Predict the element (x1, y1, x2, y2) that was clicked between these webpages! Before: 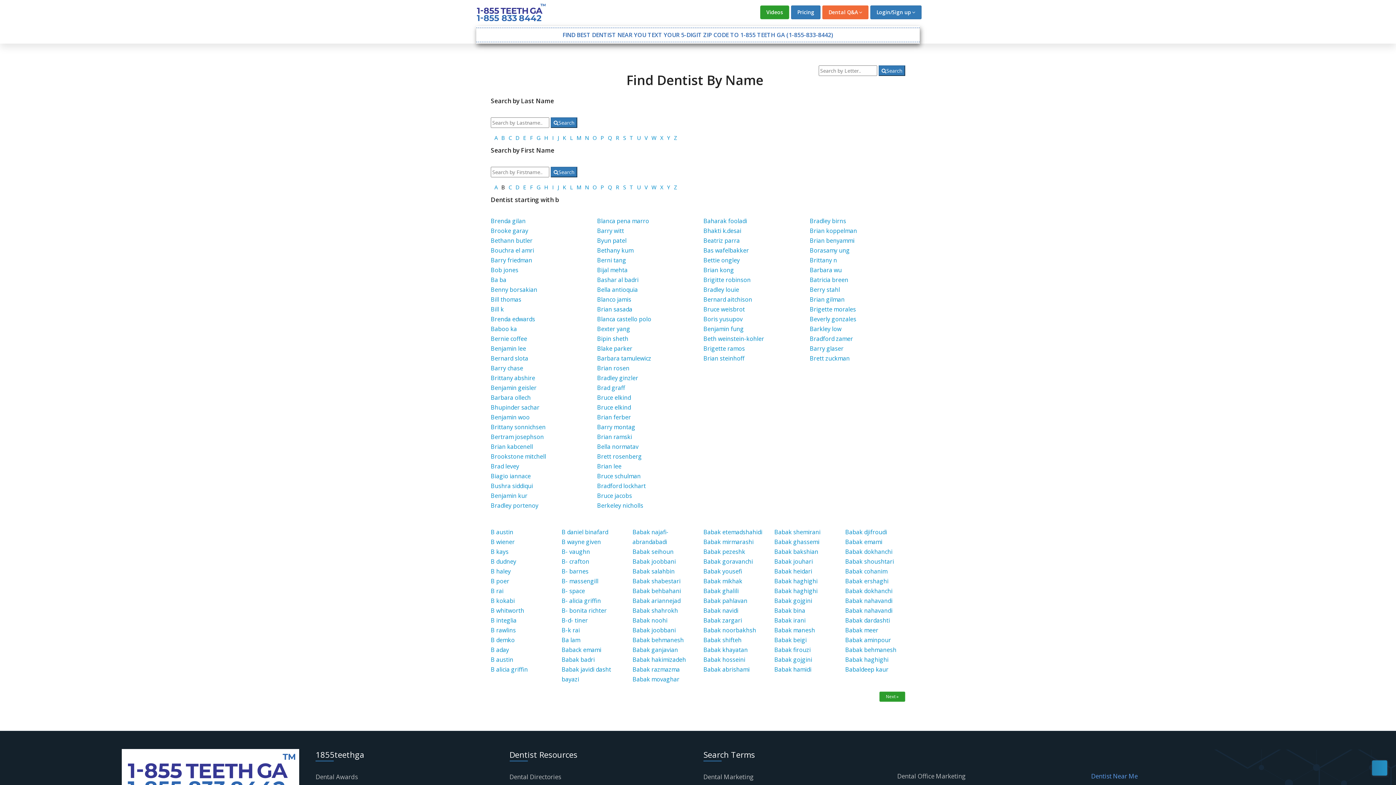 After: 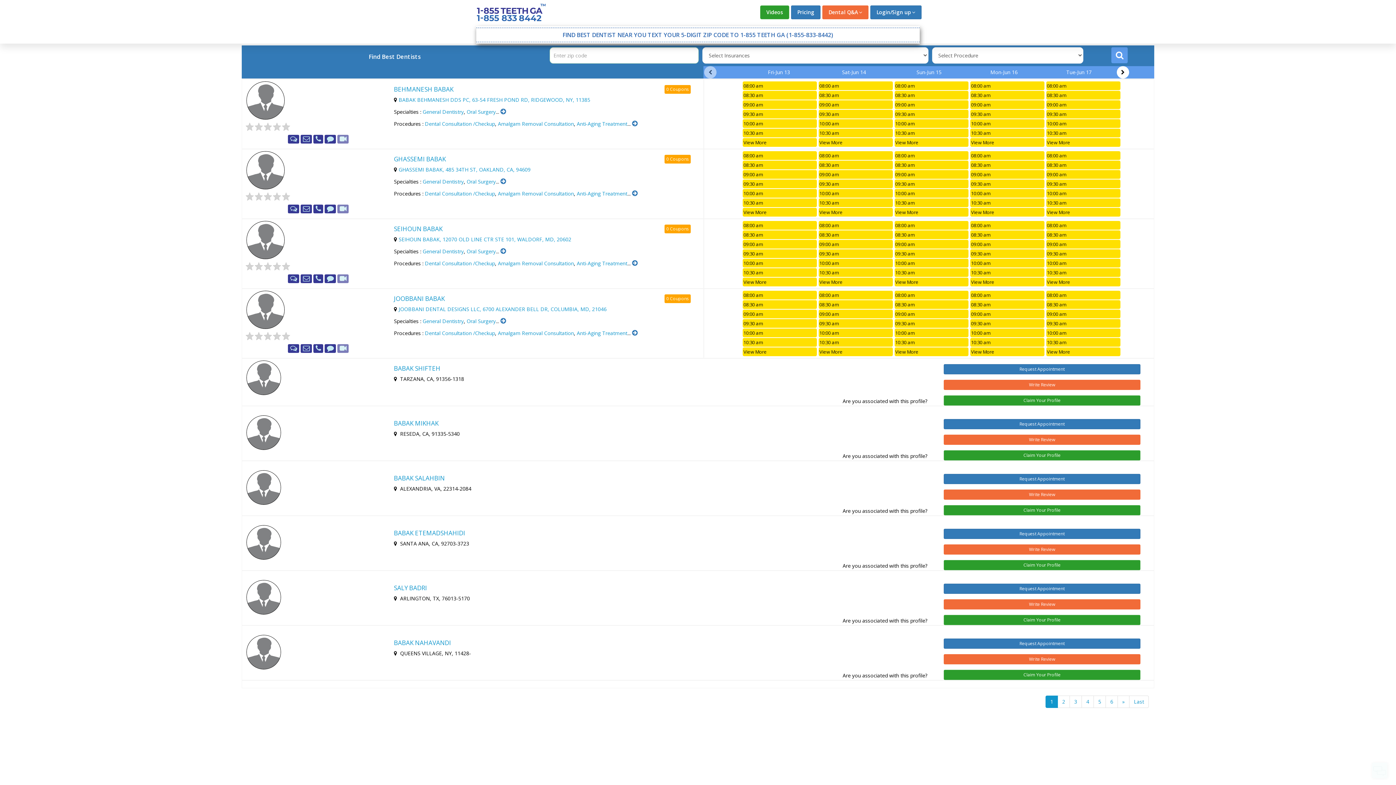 Action: bbox: (561, 656, 594, 664) label: Babak badri